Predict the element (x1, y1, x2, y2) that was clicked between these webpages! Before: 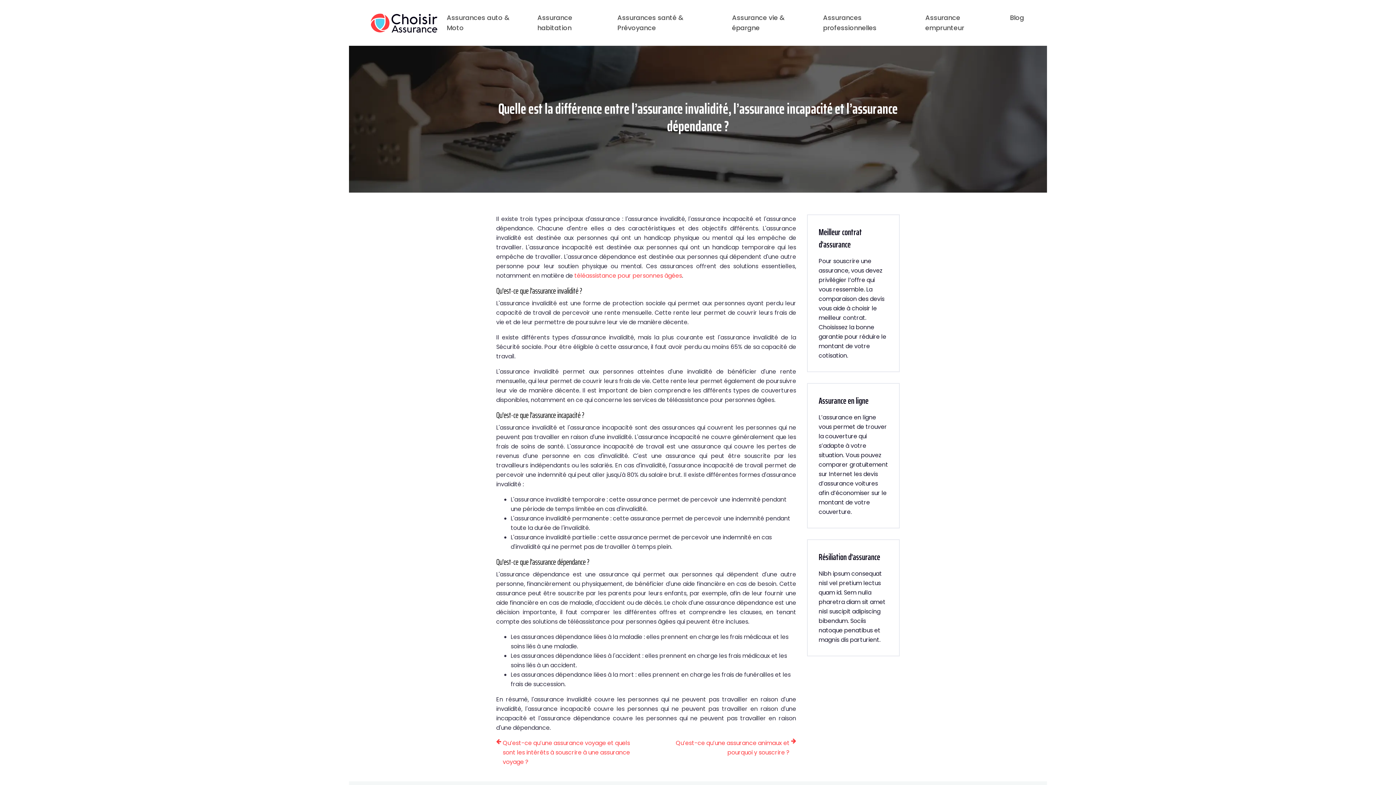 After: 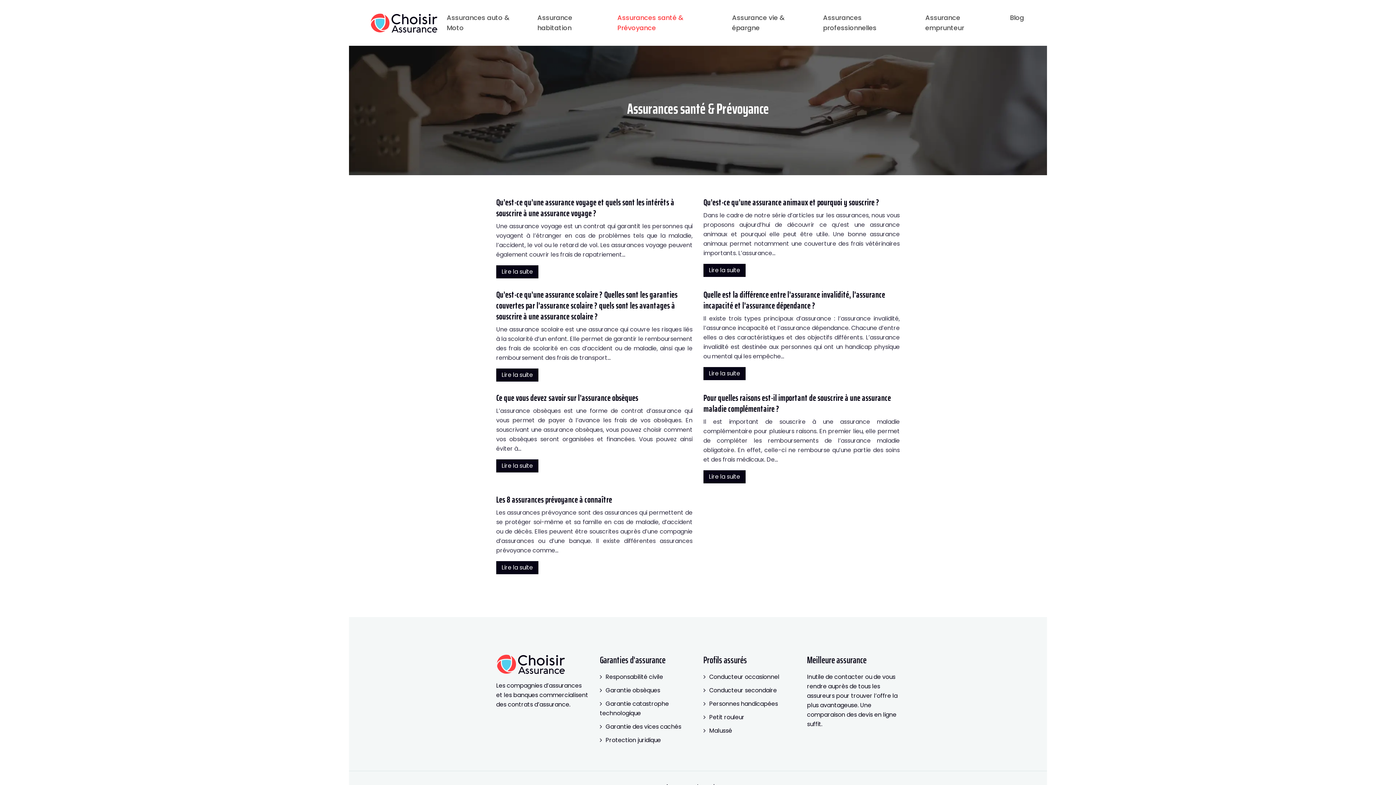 Action: bbox: (617, 12, 721, 33) label: Assurances santé & Prévoyance